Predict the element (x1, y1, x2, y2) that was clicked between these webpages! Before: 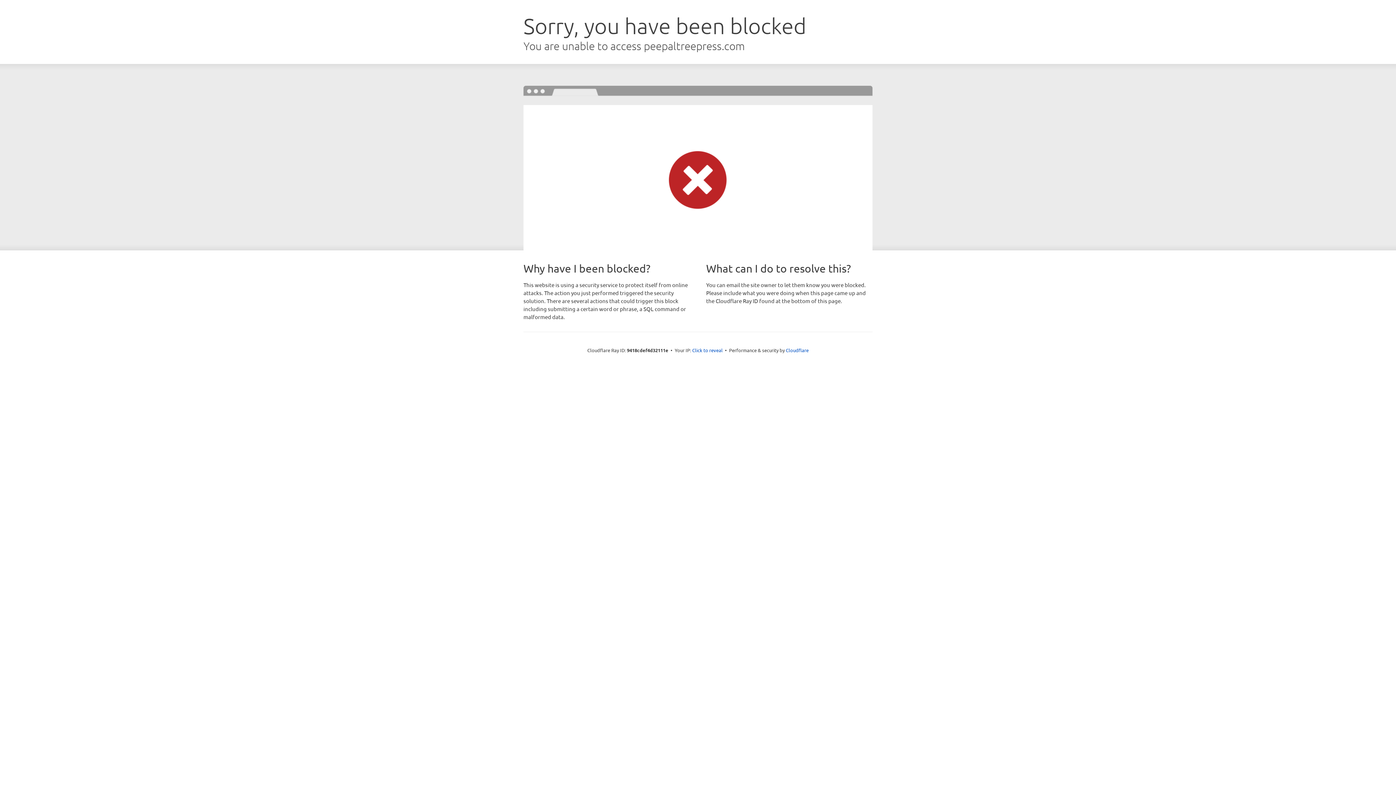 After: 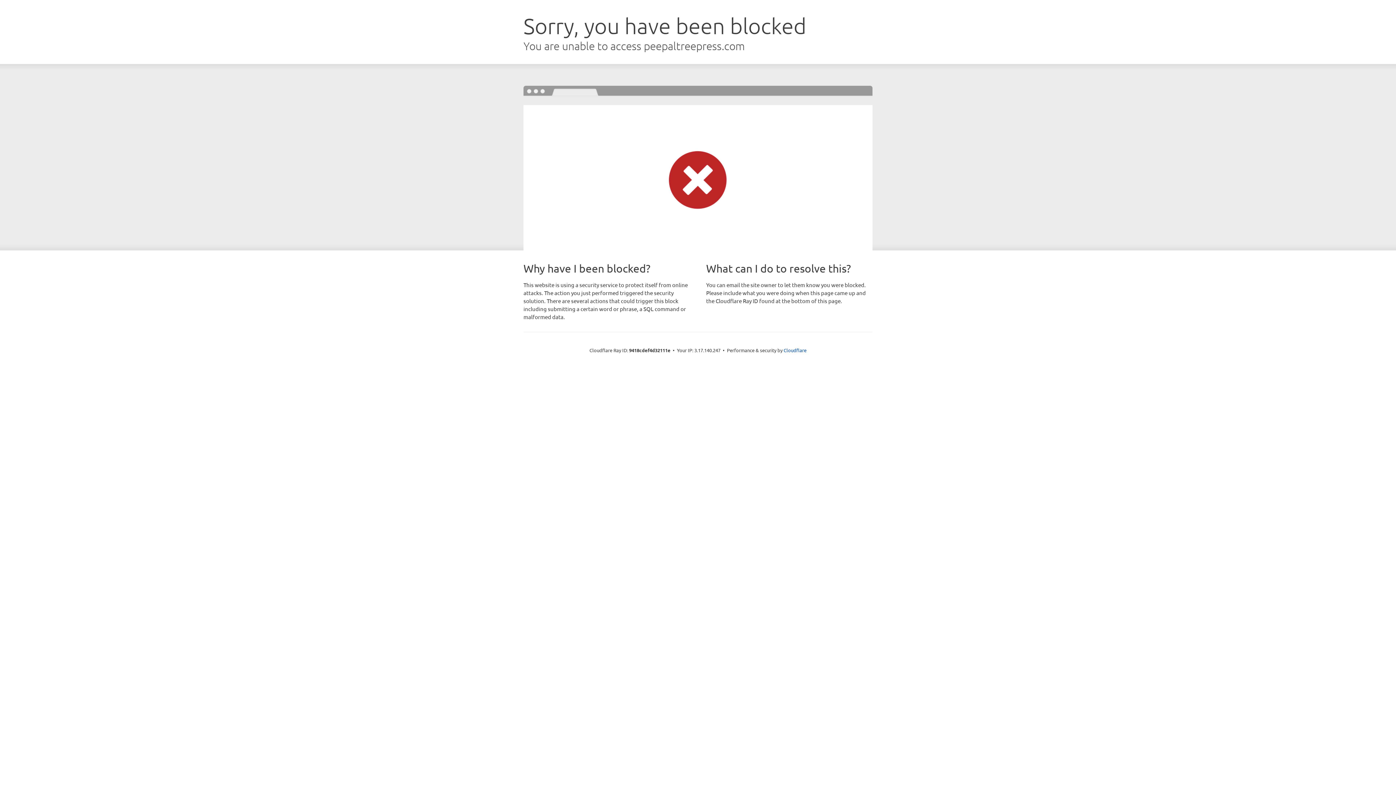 Action: bbox: (692, 346, 722, 353) label: Click to reveal